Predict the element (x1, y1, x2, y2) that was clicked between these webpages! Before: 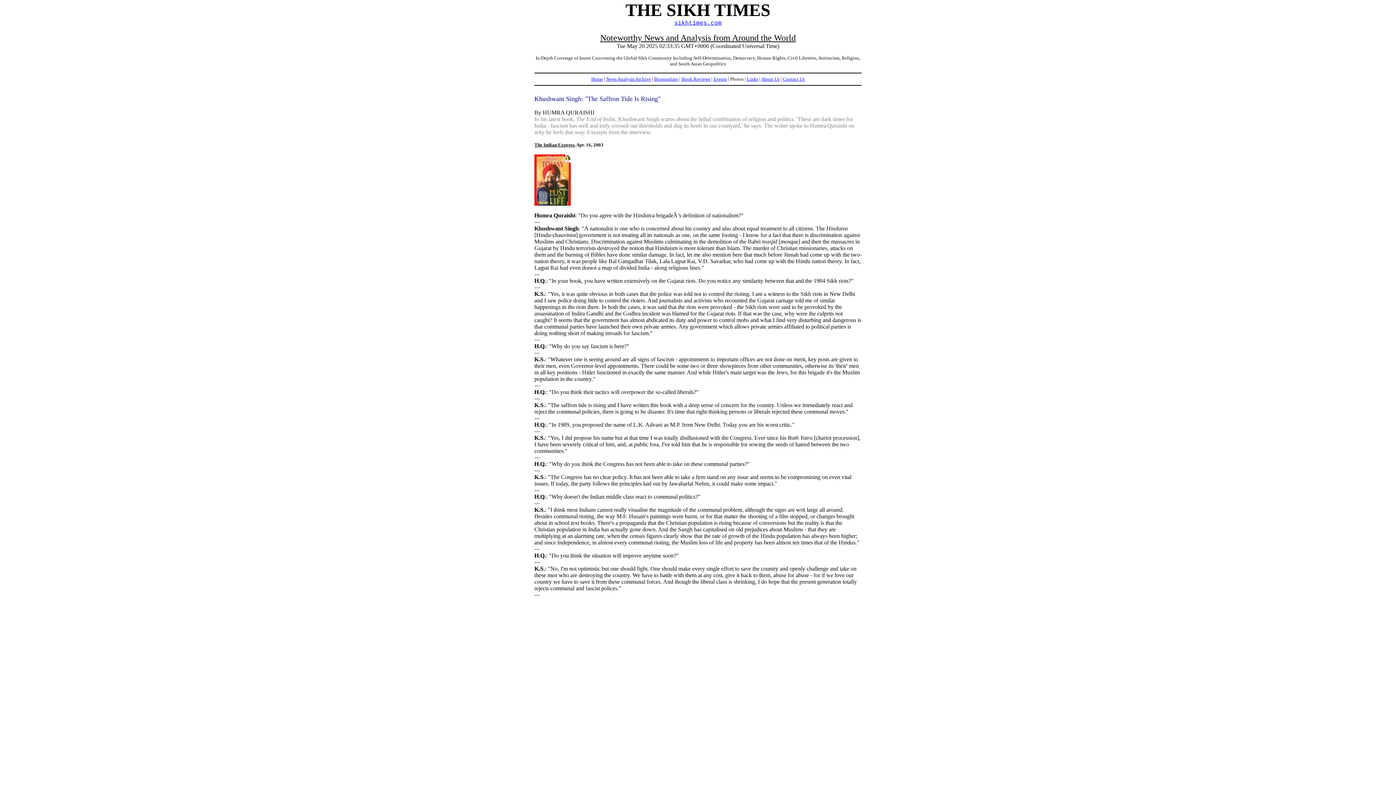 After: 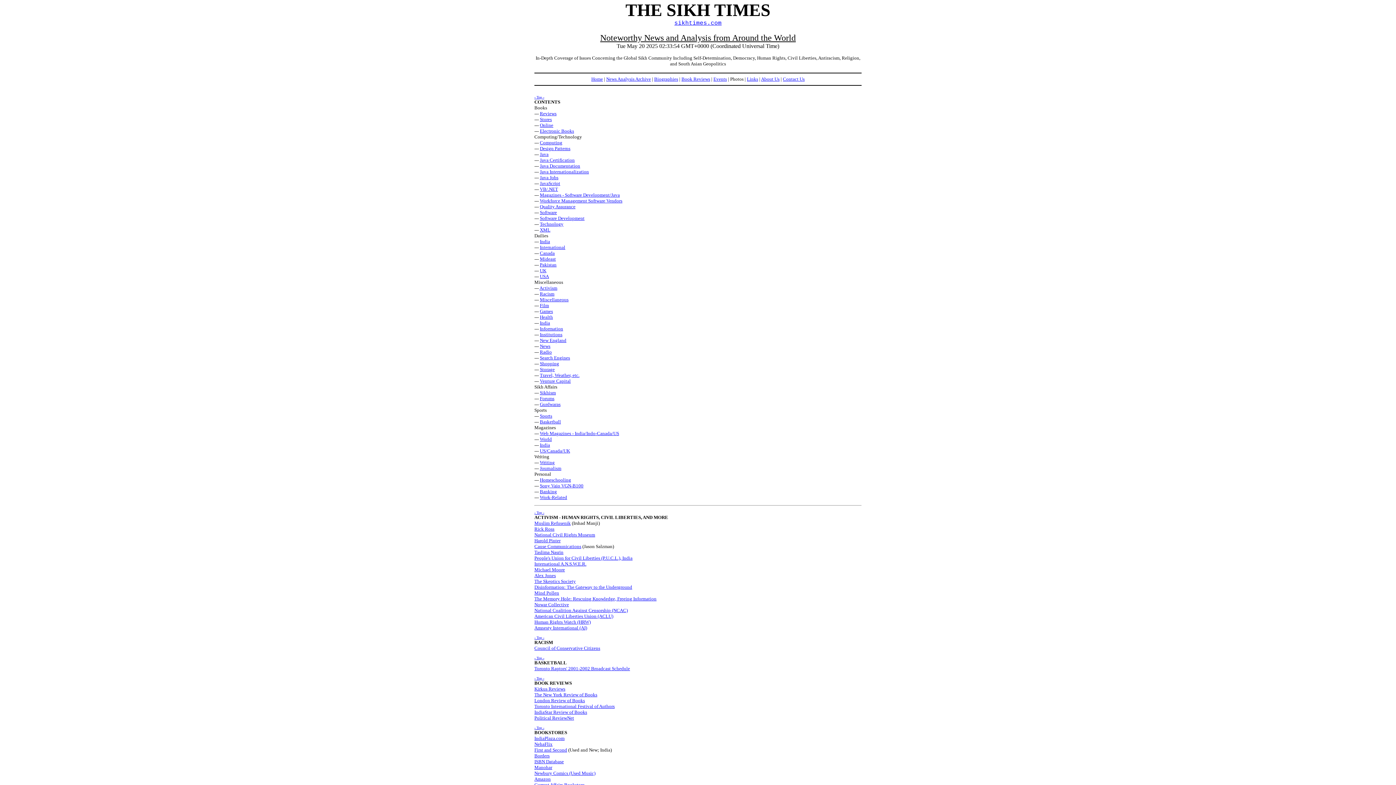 Action: label: Links bbox: (747, 76, 758, 81)